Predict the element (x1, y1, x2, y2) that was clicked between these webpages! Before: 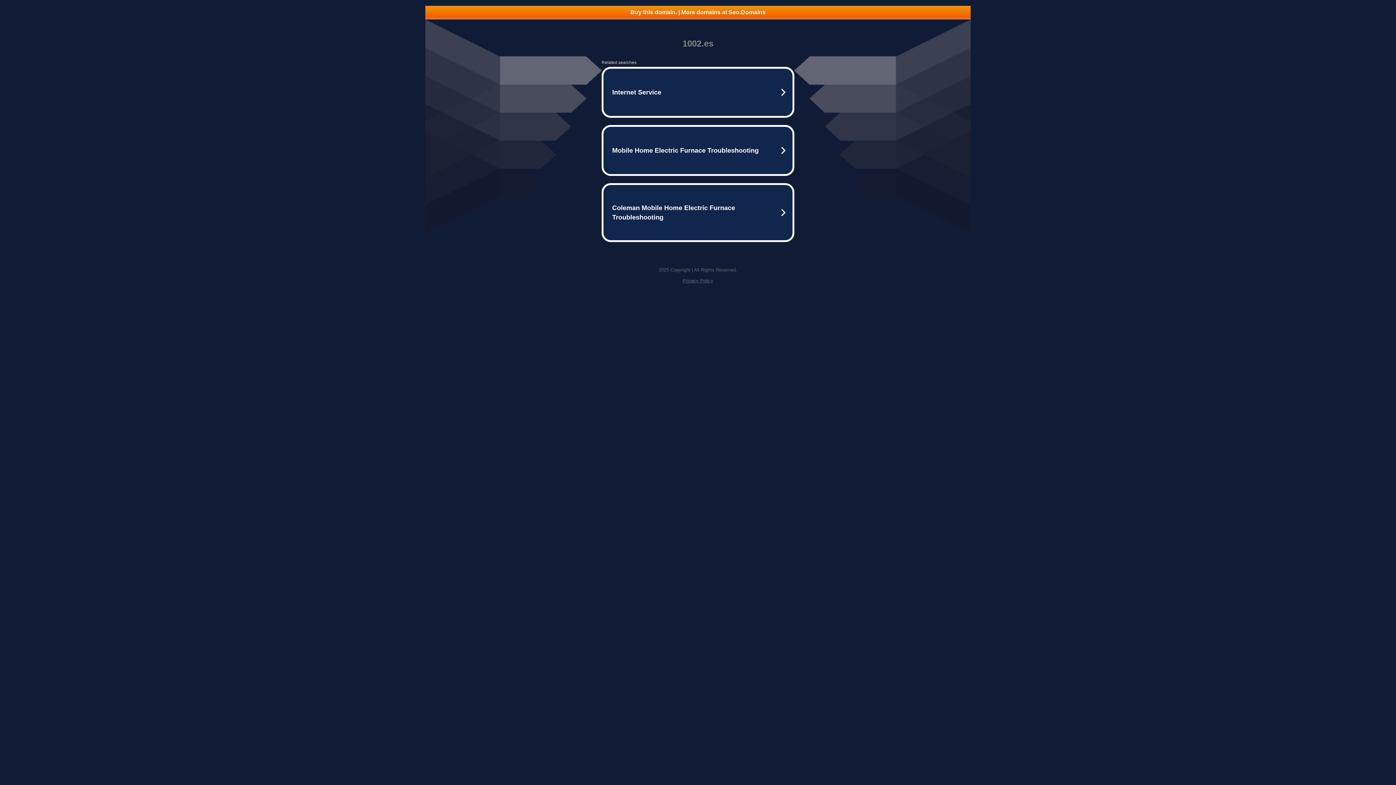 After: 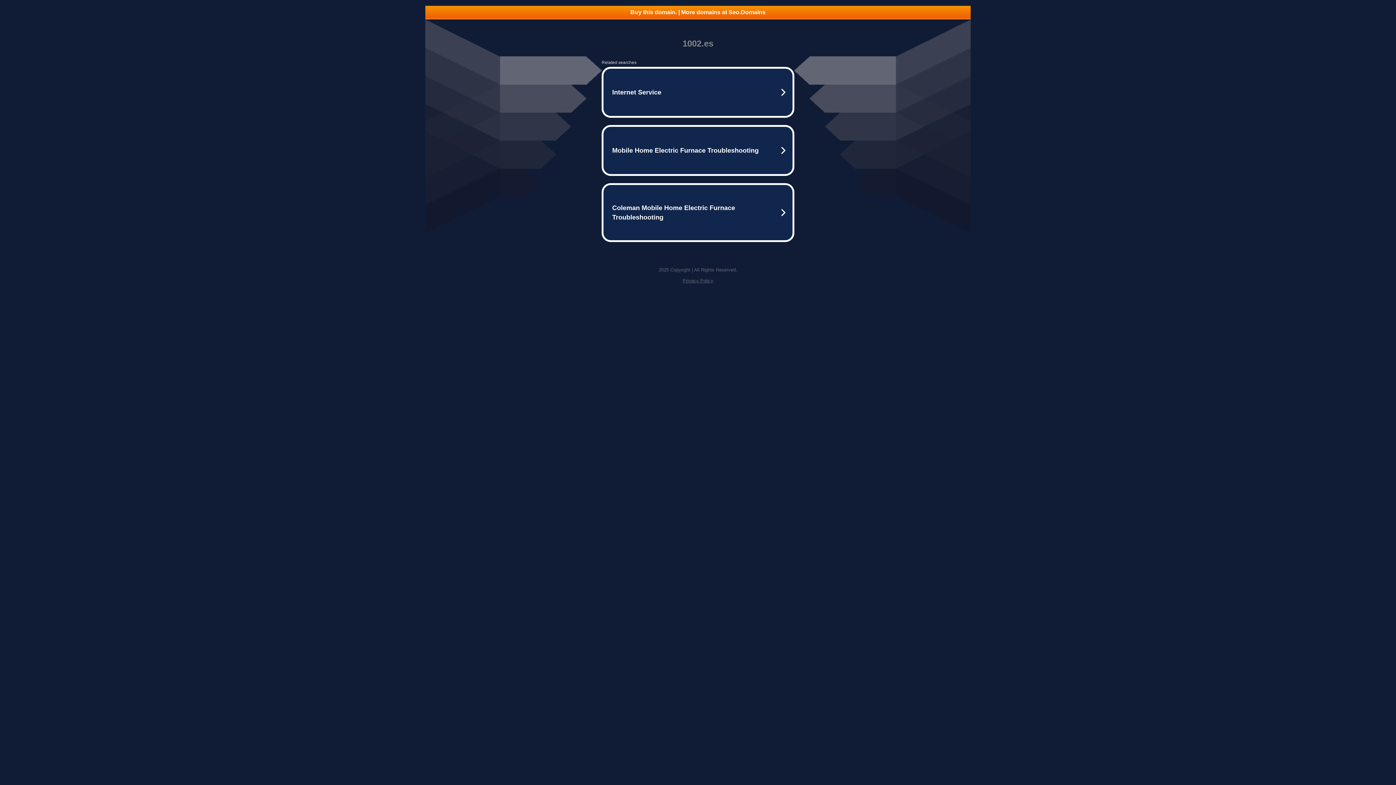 Action: label: Privacy Policy bbox: (682, 278, 713, 283)